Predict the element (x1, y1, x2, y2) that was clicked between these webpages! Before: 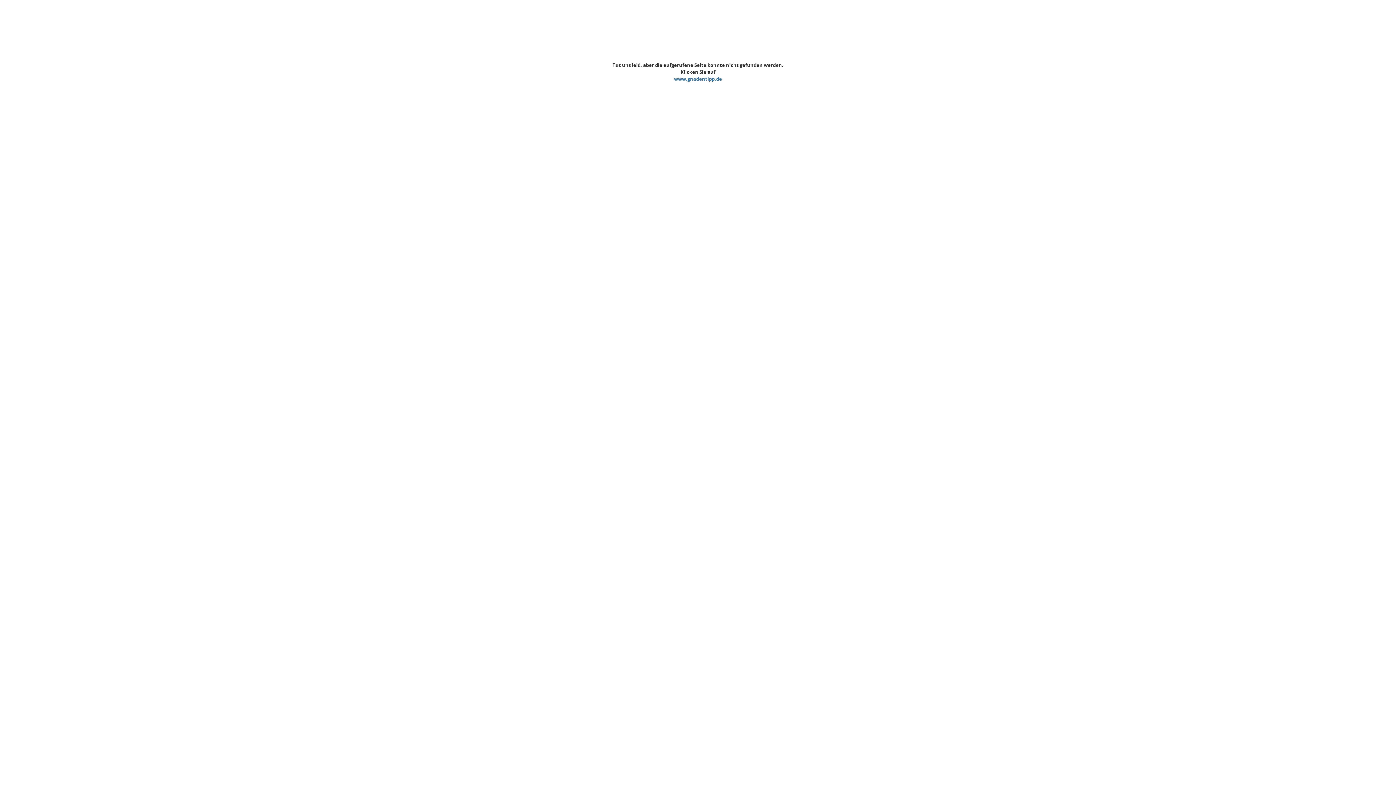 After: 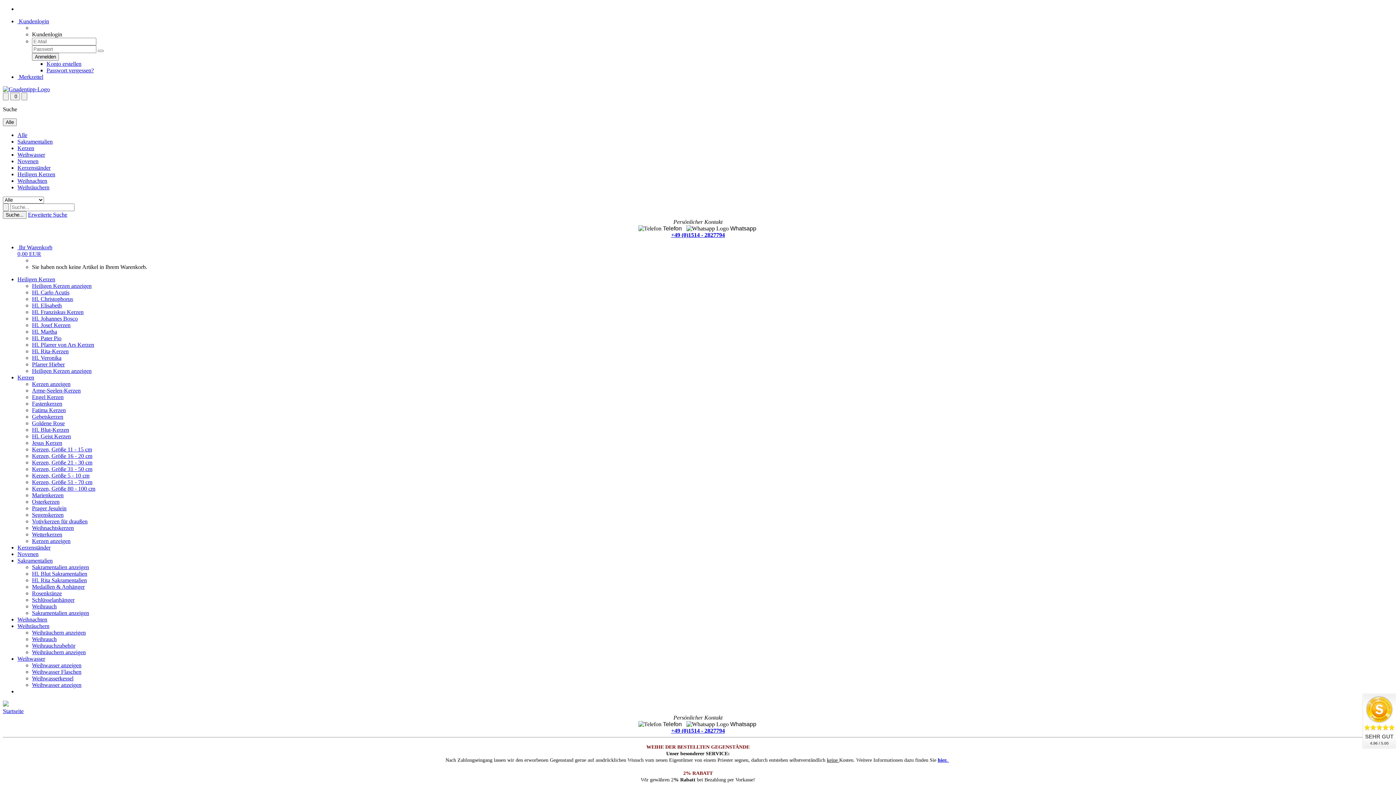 Action: bbox: (674, 75, 722, 82) label: www.gnadentipp.de